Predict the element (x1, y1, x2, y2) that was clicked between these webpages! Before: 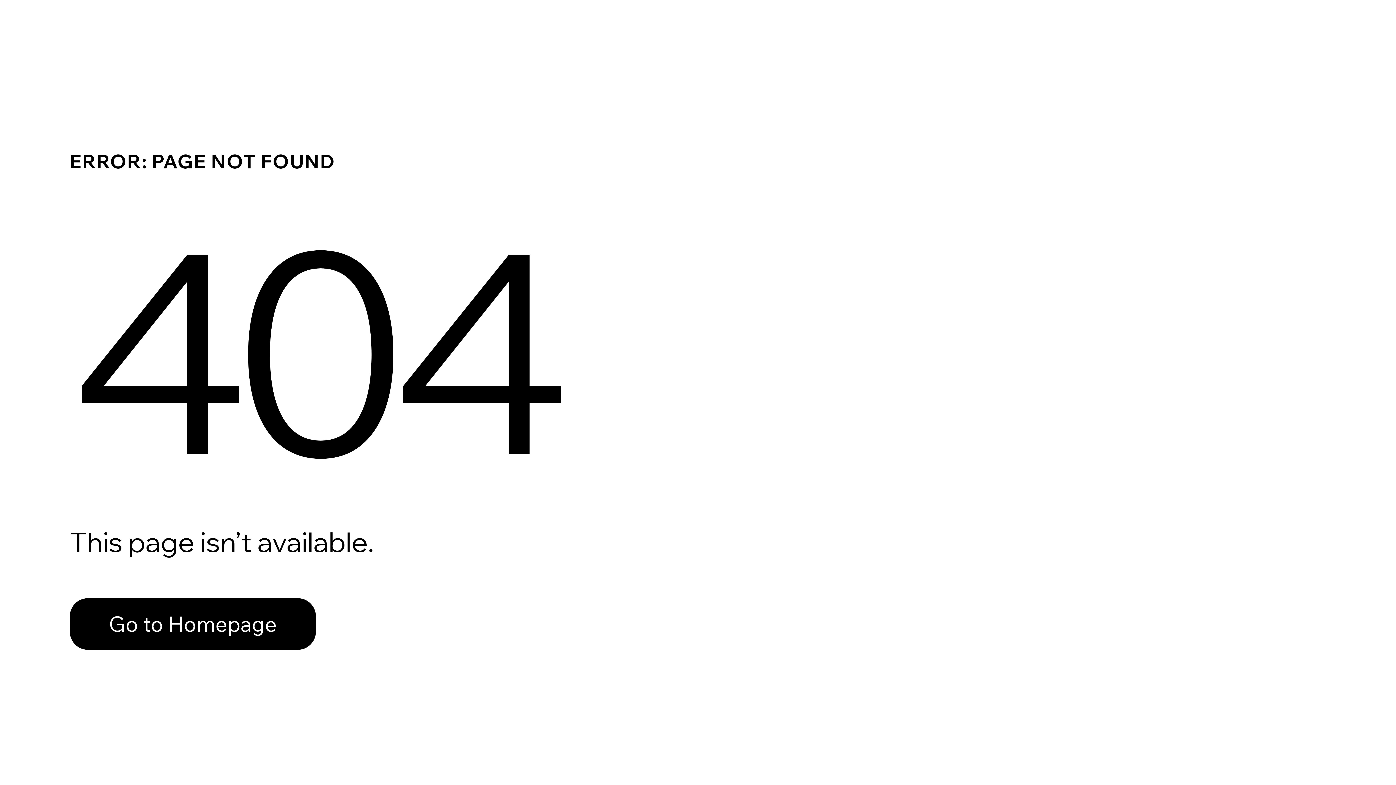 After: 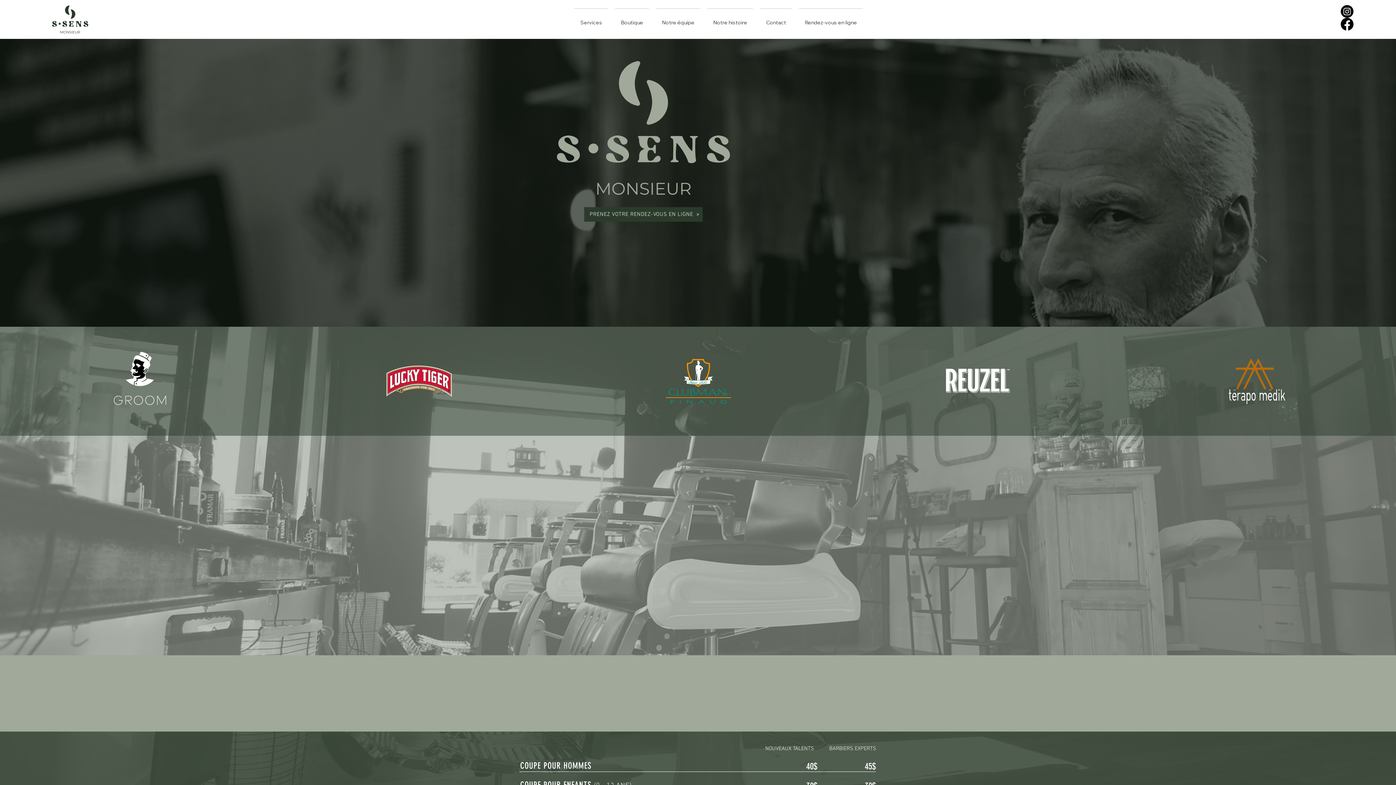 Action: bbox: (69, 598, 316, 650) label: Go to Homepage